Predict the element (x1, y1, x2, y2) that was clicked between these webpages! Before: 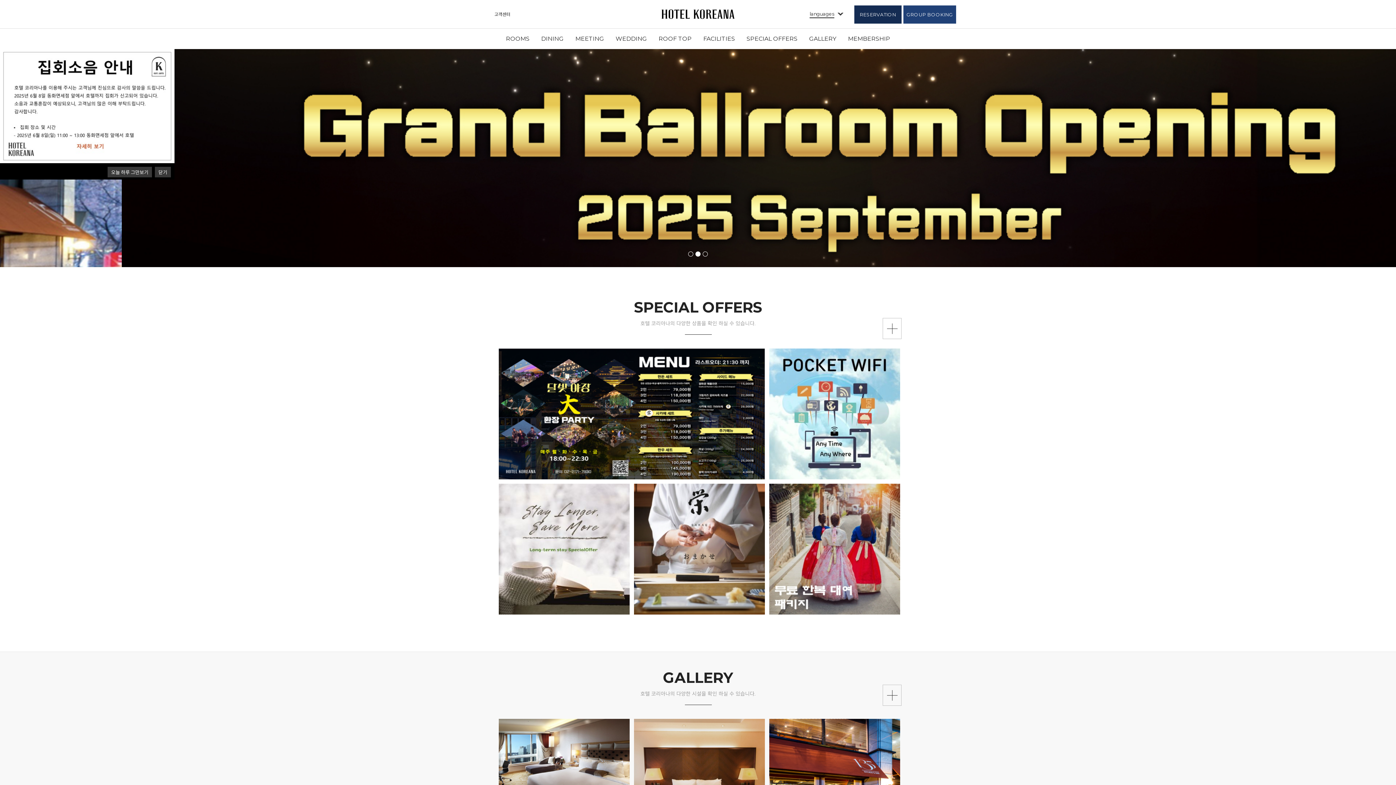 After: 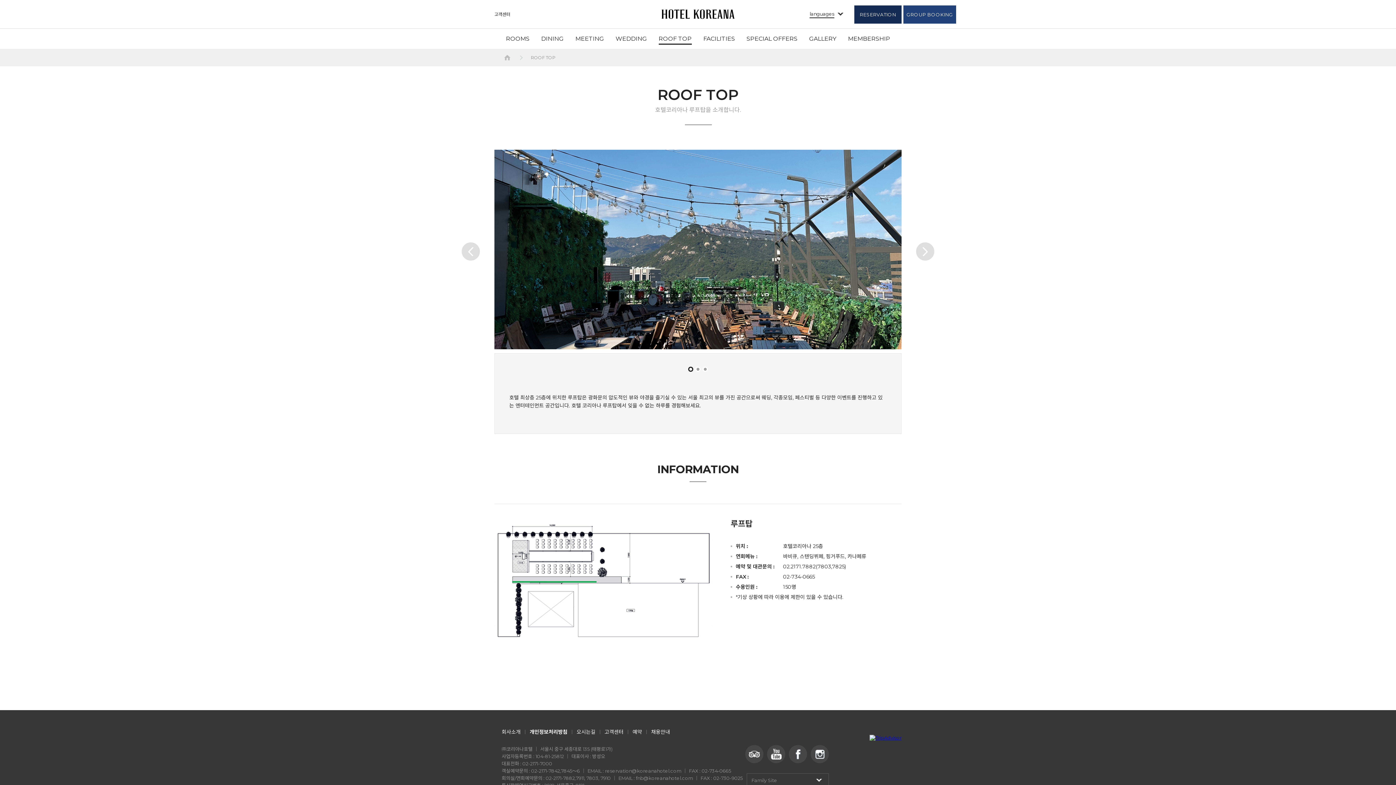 Action: bbox: (658, 28, 691, 49) label: ROOF TOP